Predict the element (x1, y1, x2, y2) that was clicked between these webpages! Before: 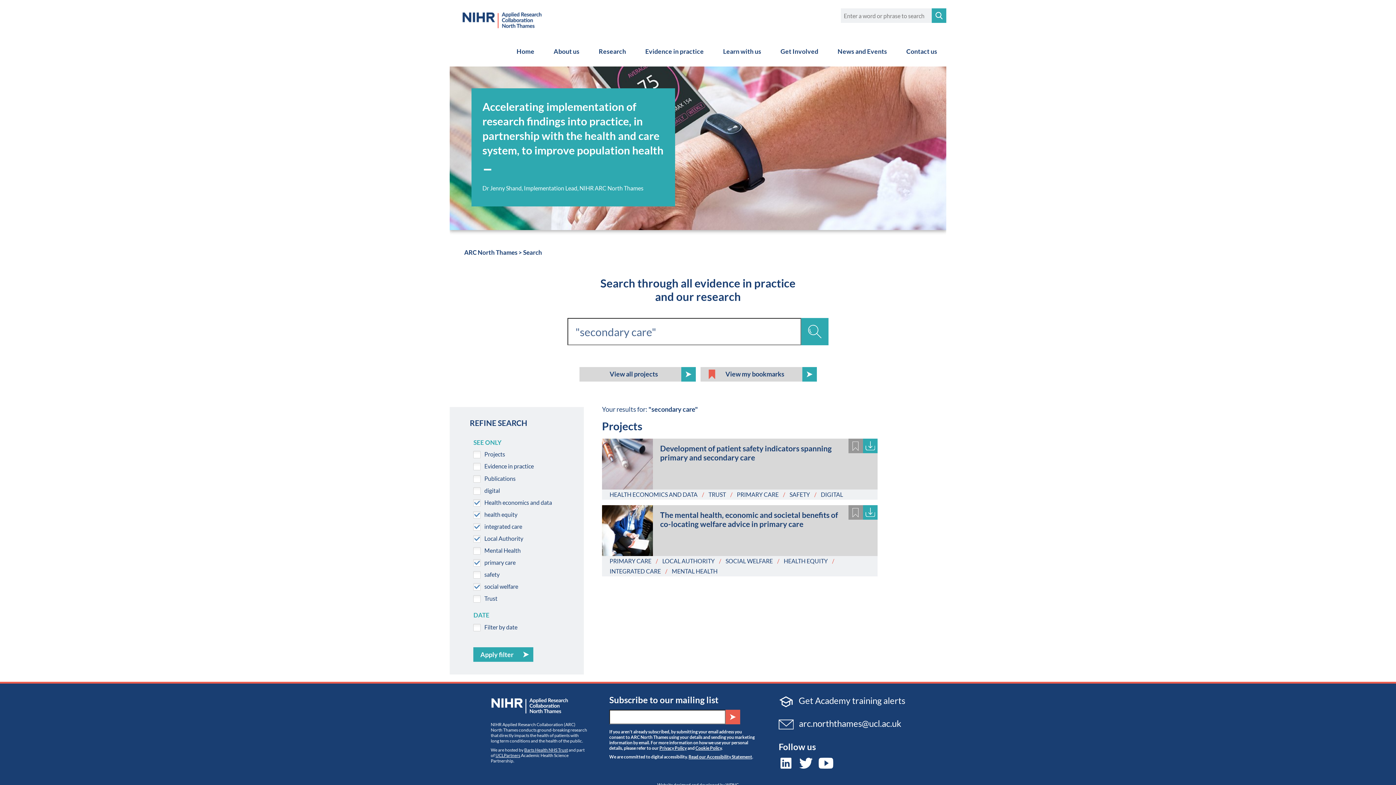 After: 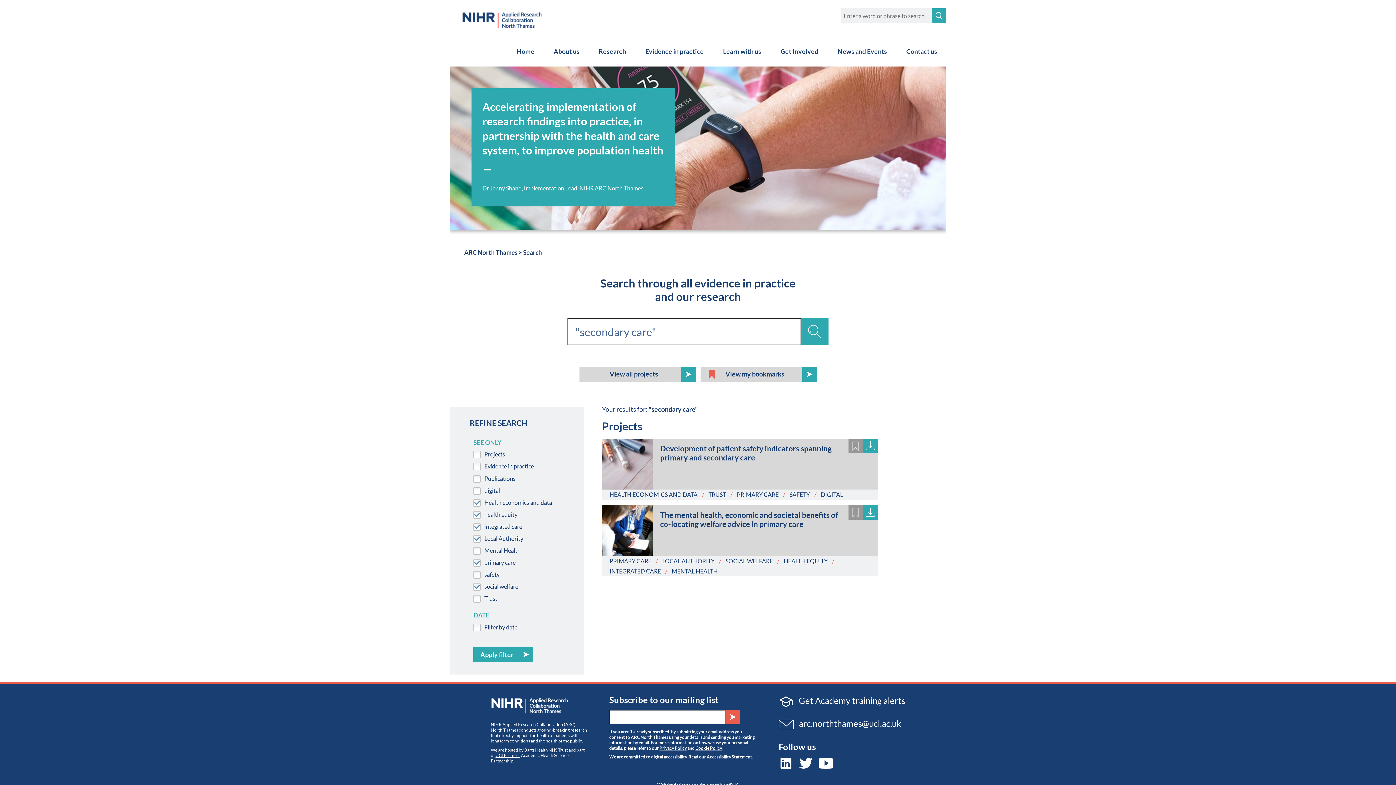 Action: bbox: (783, 557, 827, 564) label: HEALTH EQUITY